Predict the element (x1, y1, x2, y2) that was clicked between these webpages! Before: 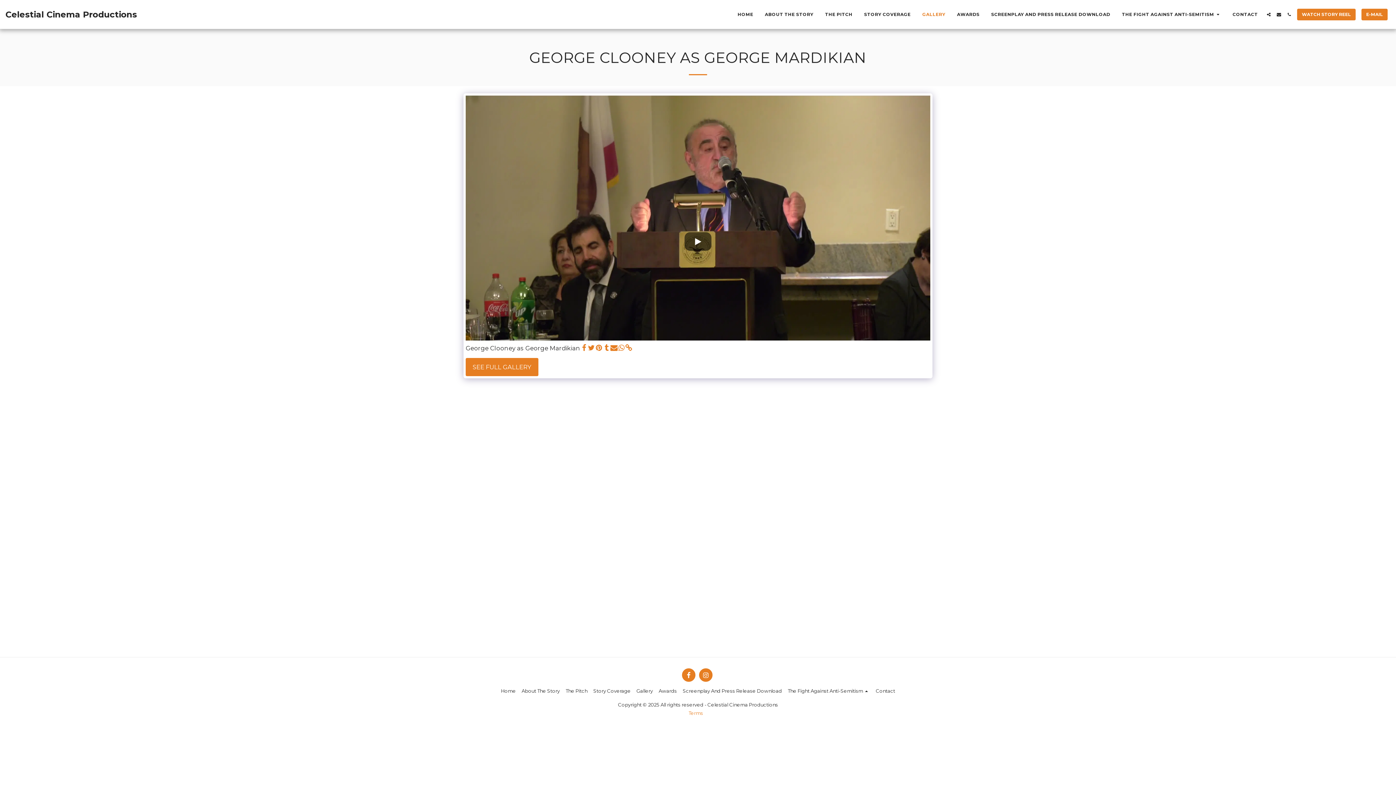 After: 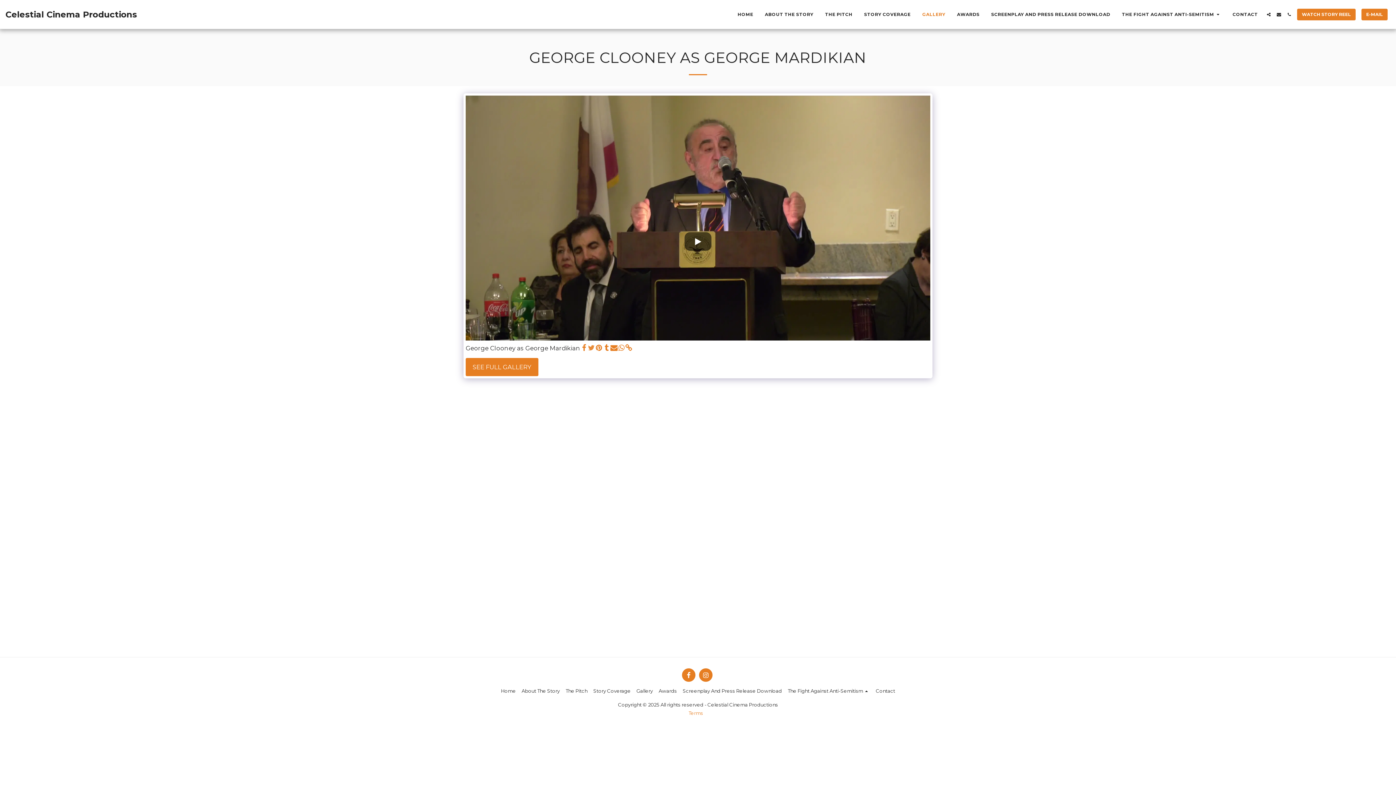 Action: label:   bbox: (587, 344, 595, 352)